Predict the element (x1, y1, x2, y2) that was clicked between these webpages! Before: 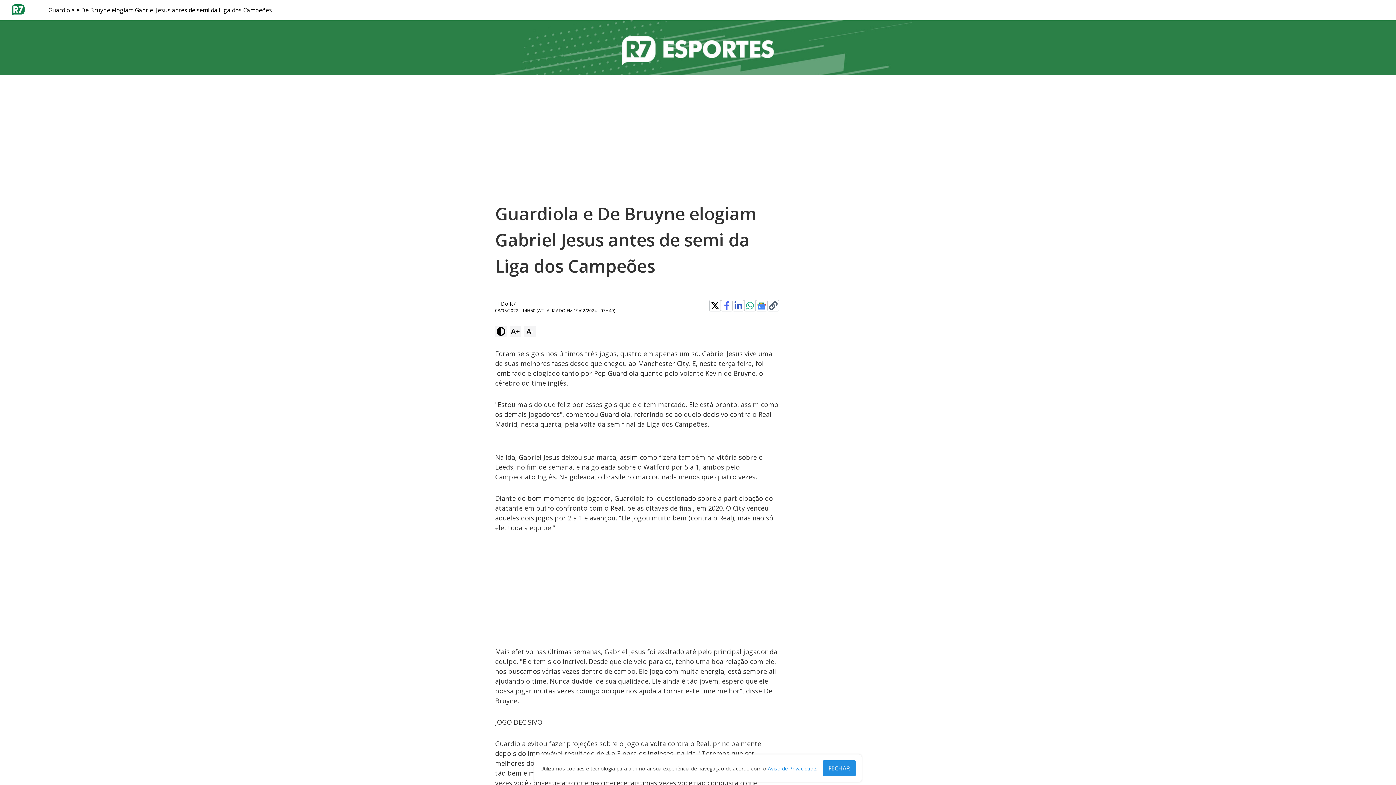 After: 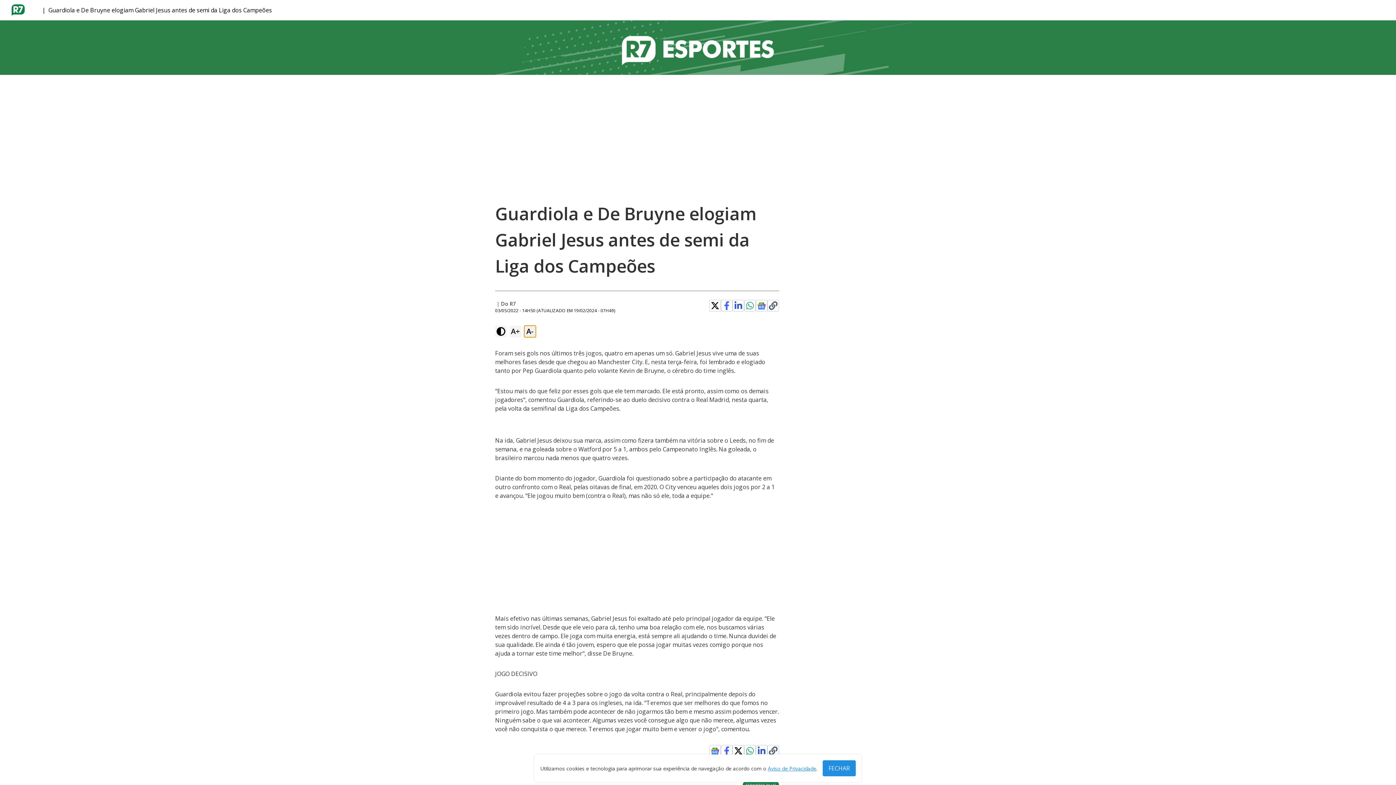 Action: label: A- bbox: (524, 325, 536, 337)